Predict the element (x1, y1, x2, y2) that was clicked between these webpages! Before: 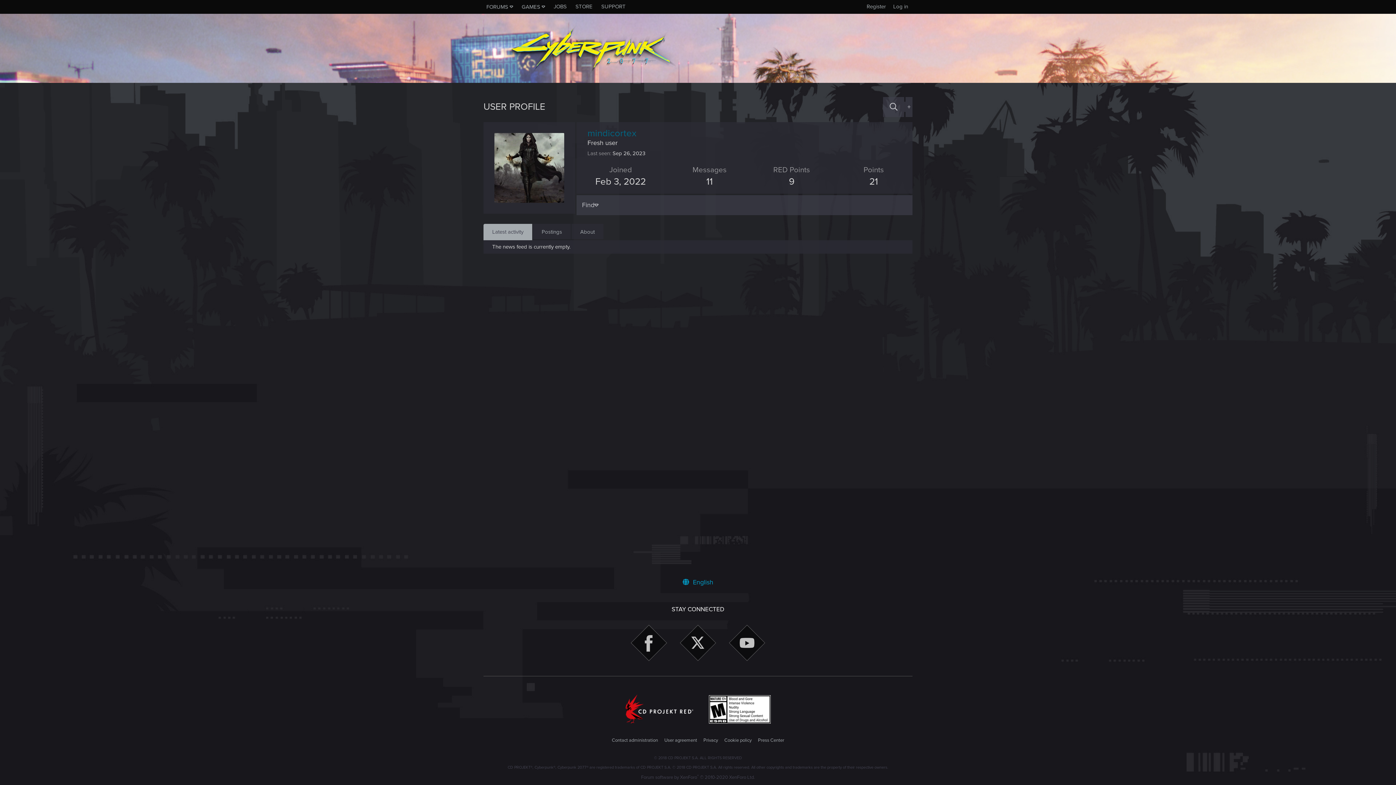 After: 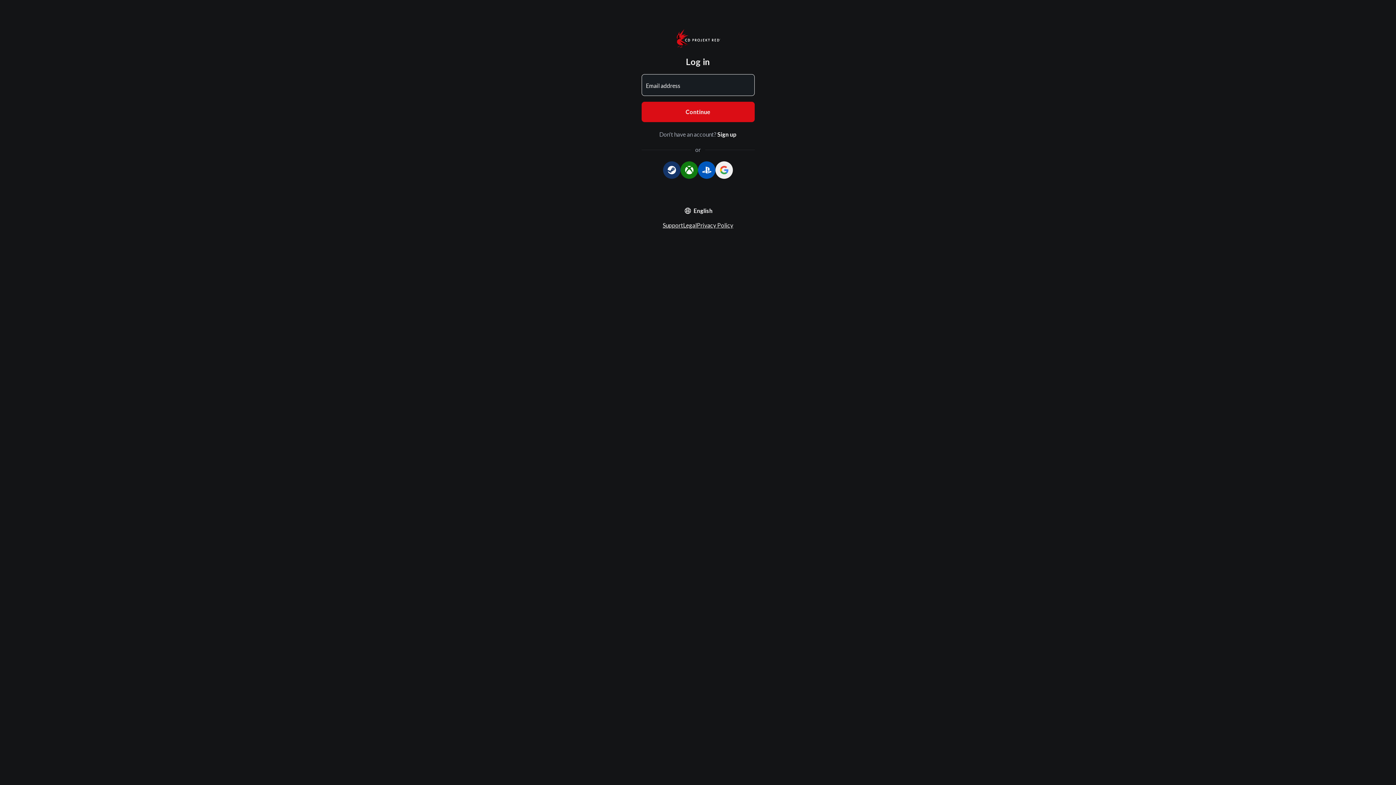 Action: bbox: (864, 1, 889, 12) label: Register